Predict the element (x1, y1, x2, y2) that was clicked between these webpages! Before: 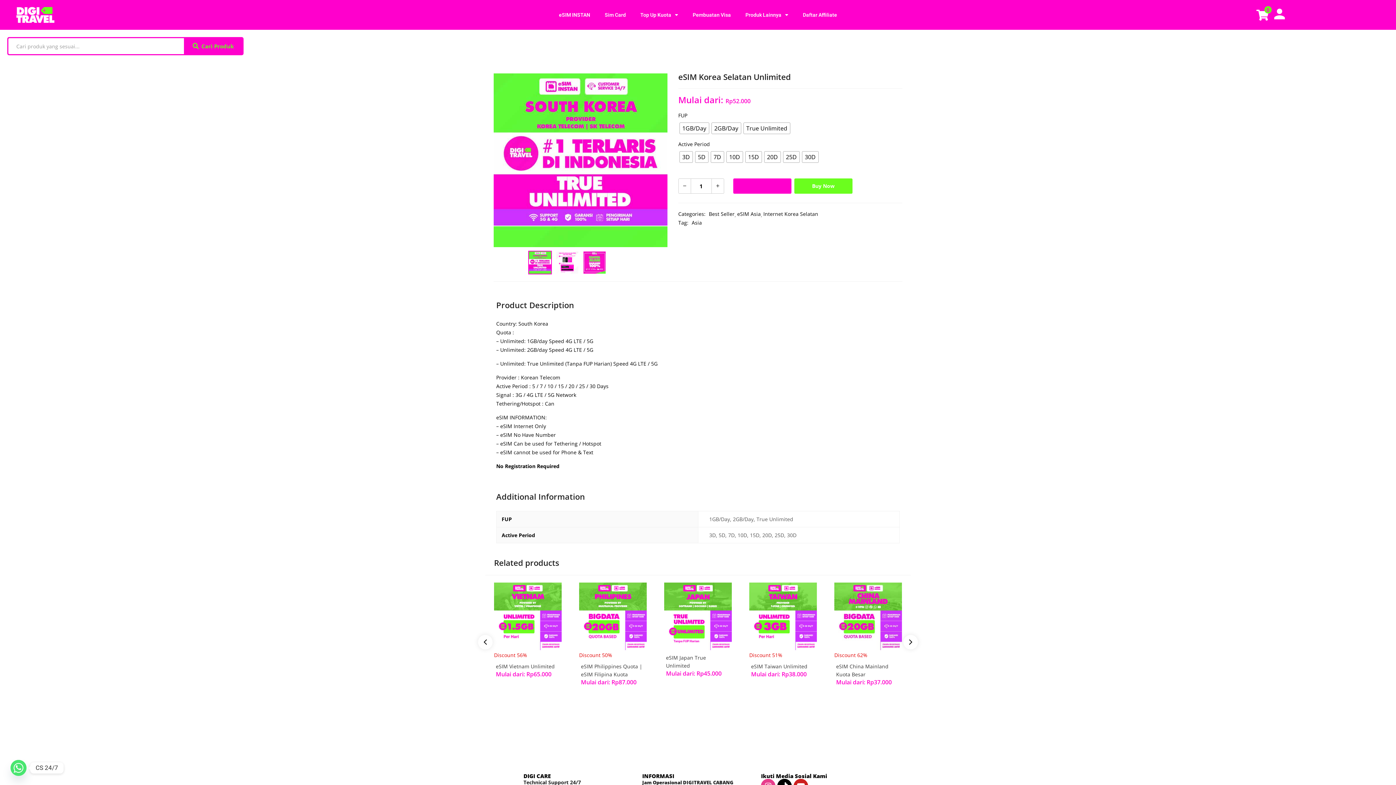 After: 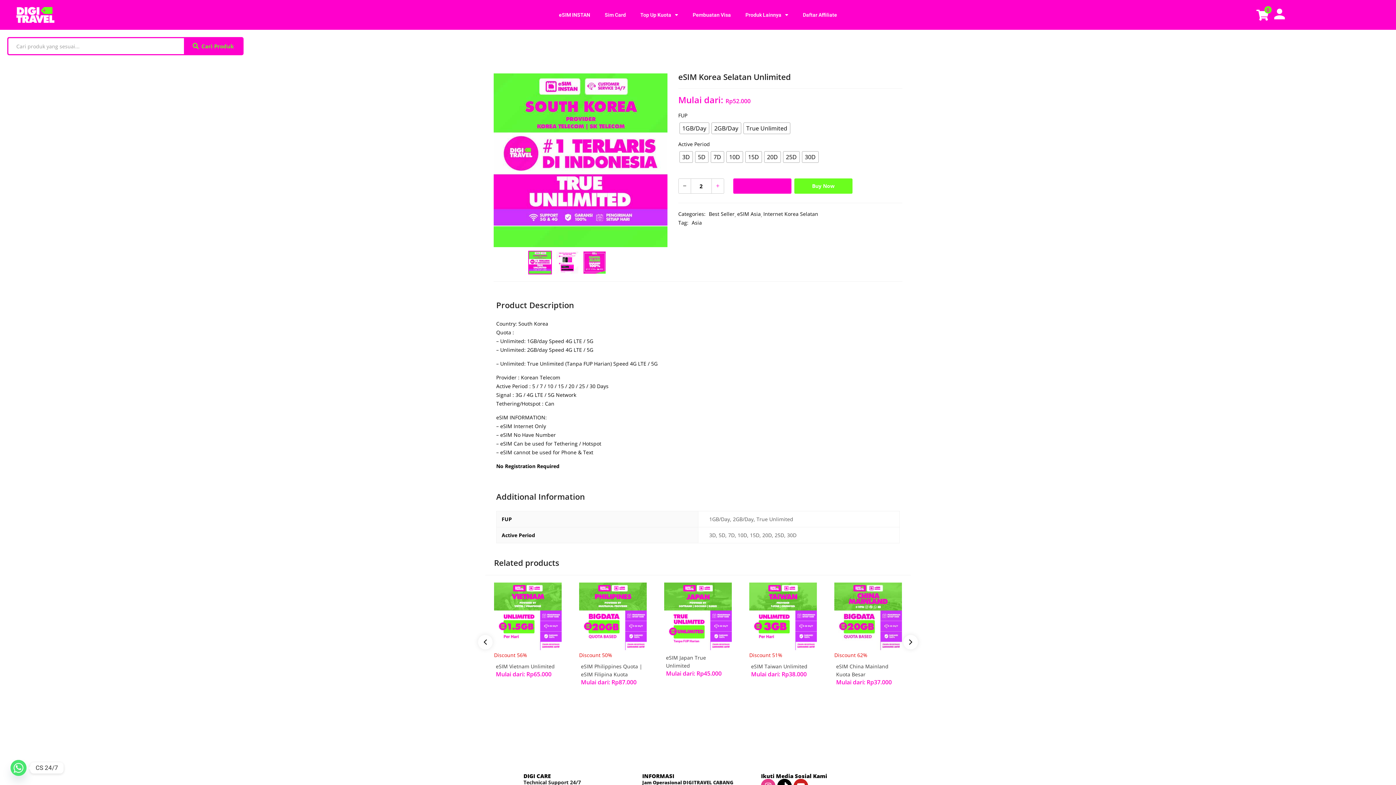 Action: bbox: (711, 179, 723, 193)